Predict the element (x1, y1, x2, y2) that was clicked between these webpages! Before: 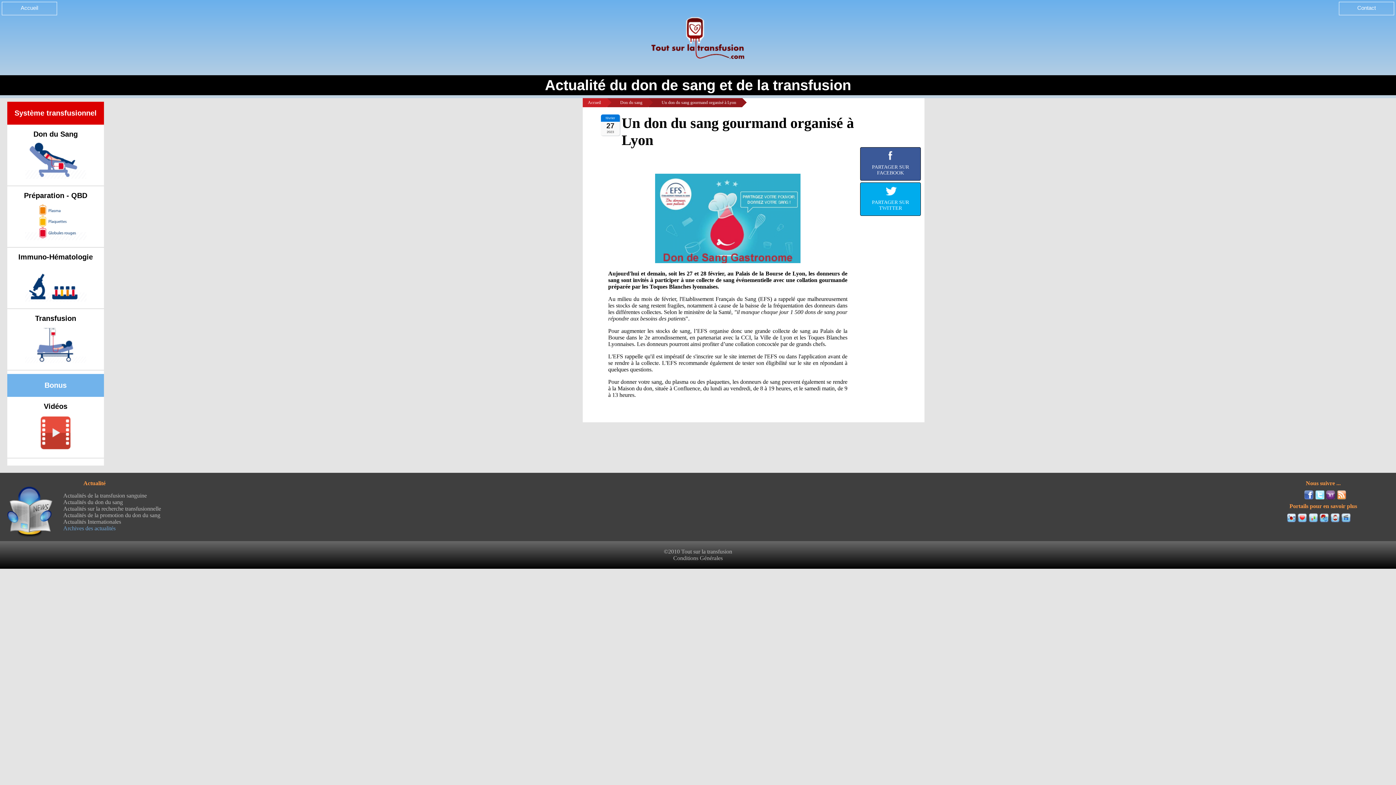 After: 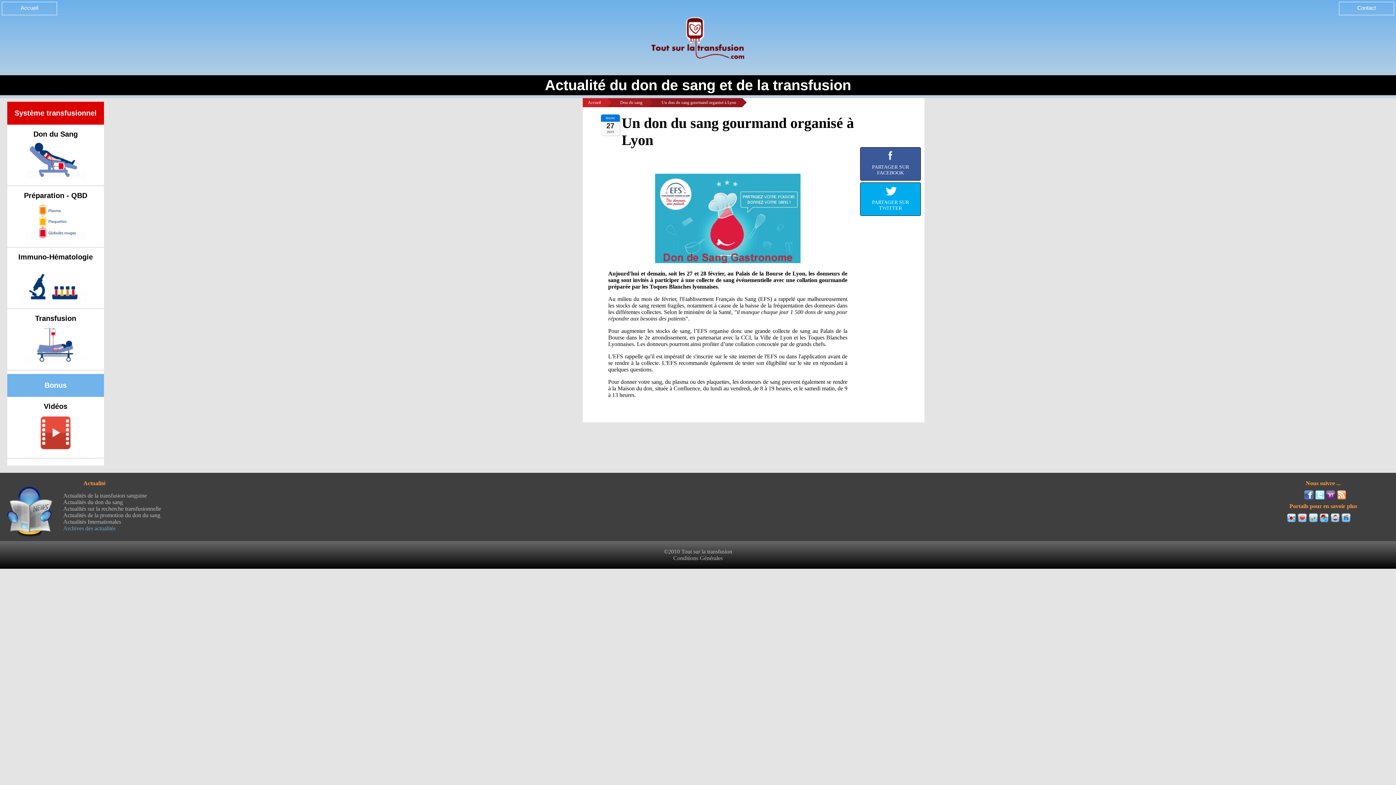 Action: bbox: (860, 182, 921, 216) label: PARTAGER SUR TWITTER